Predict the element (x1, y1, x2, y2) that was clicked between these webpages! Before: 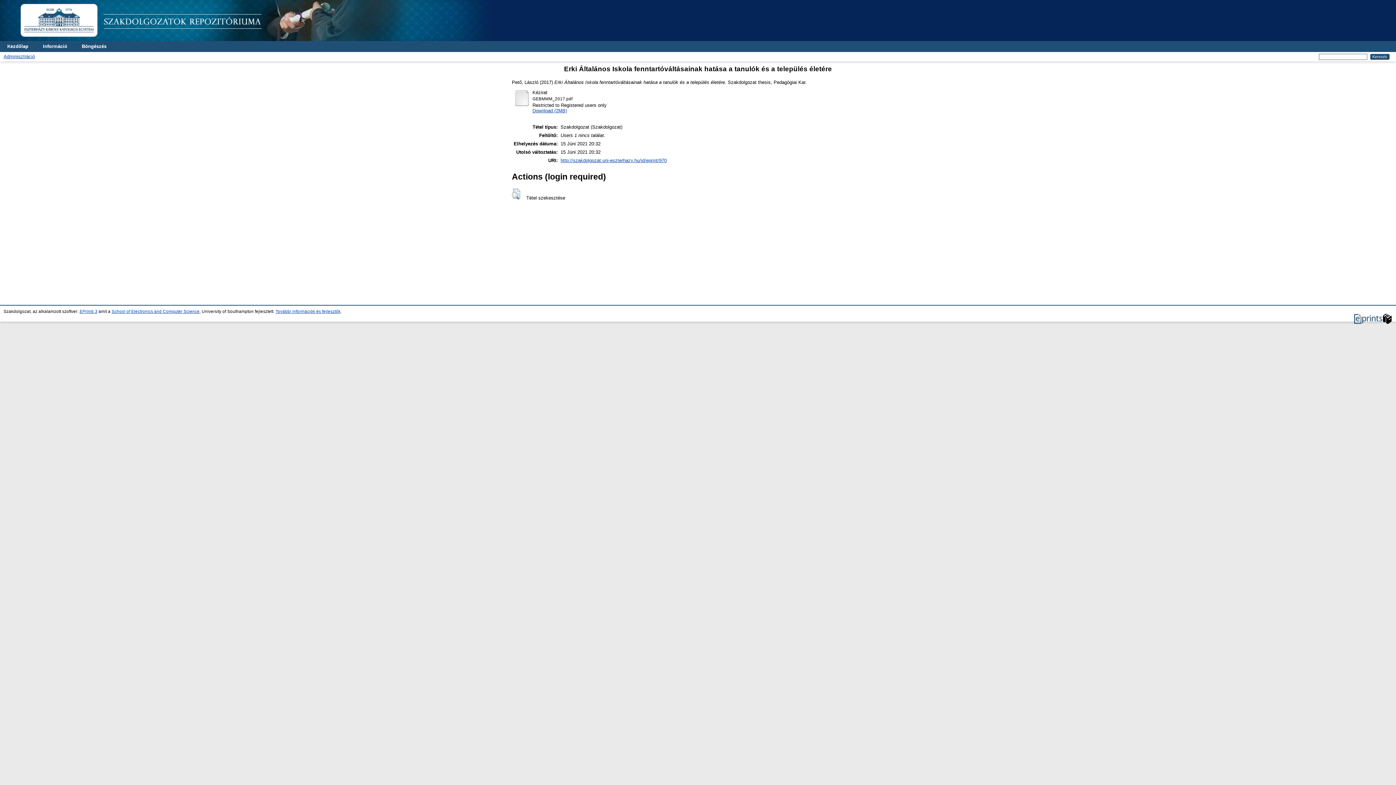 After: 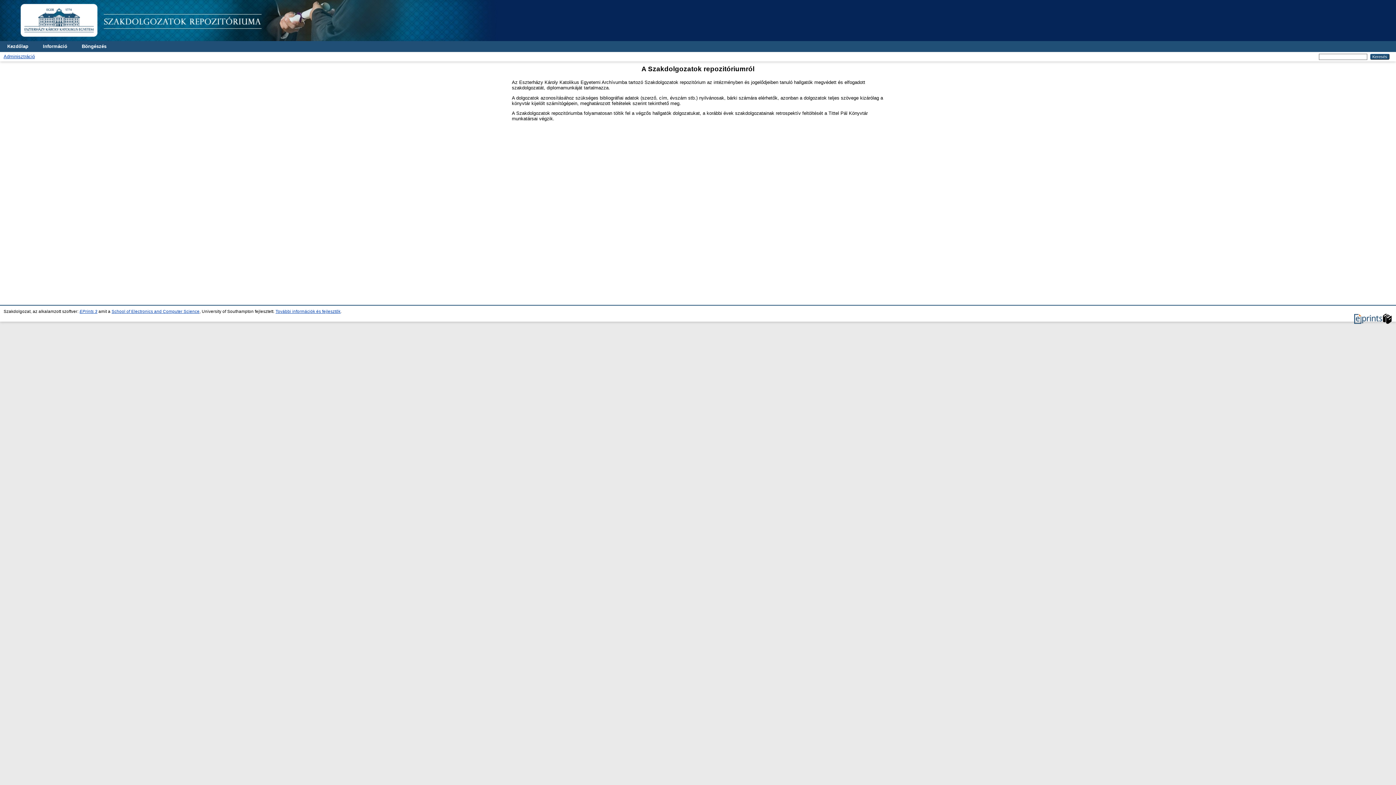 Action: label: Információ bbox: (35, 41, 74, 52)